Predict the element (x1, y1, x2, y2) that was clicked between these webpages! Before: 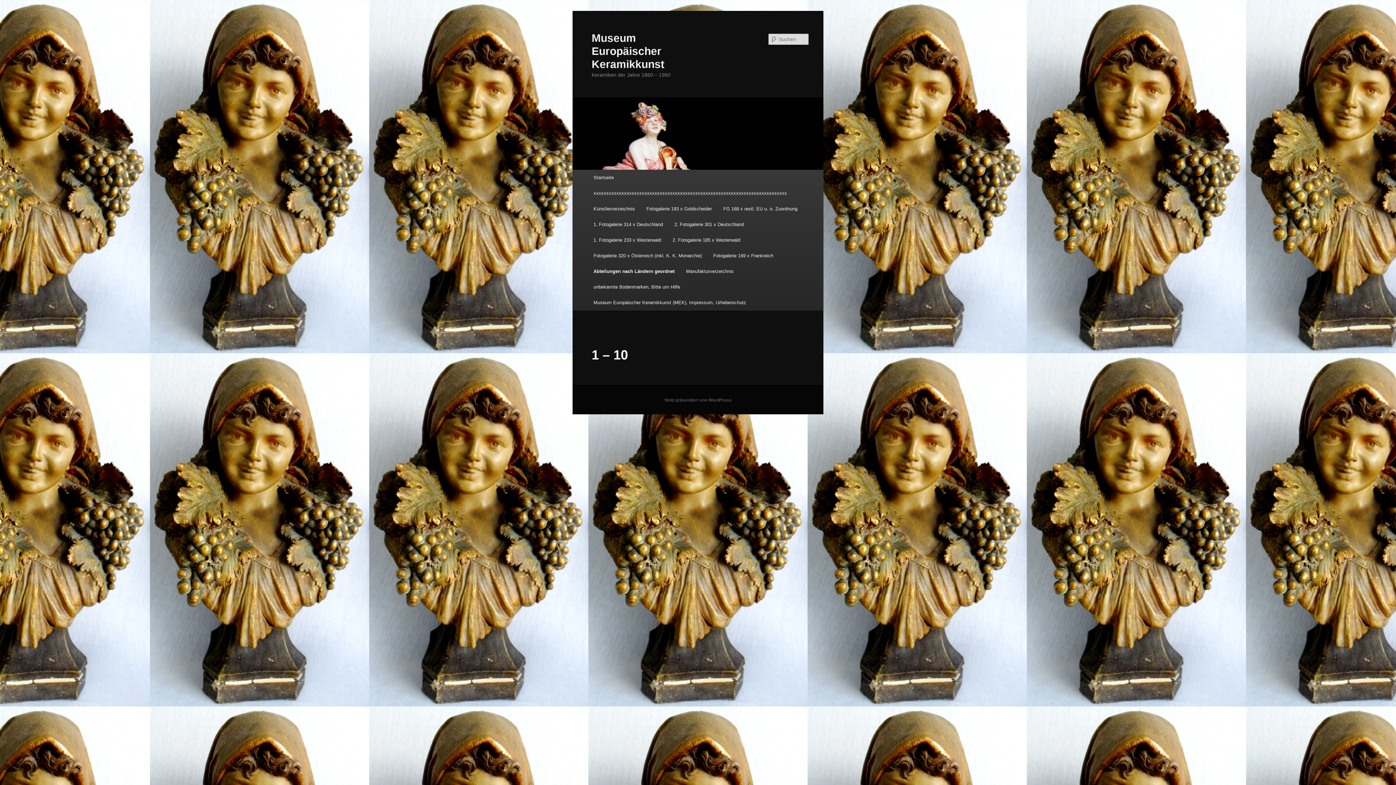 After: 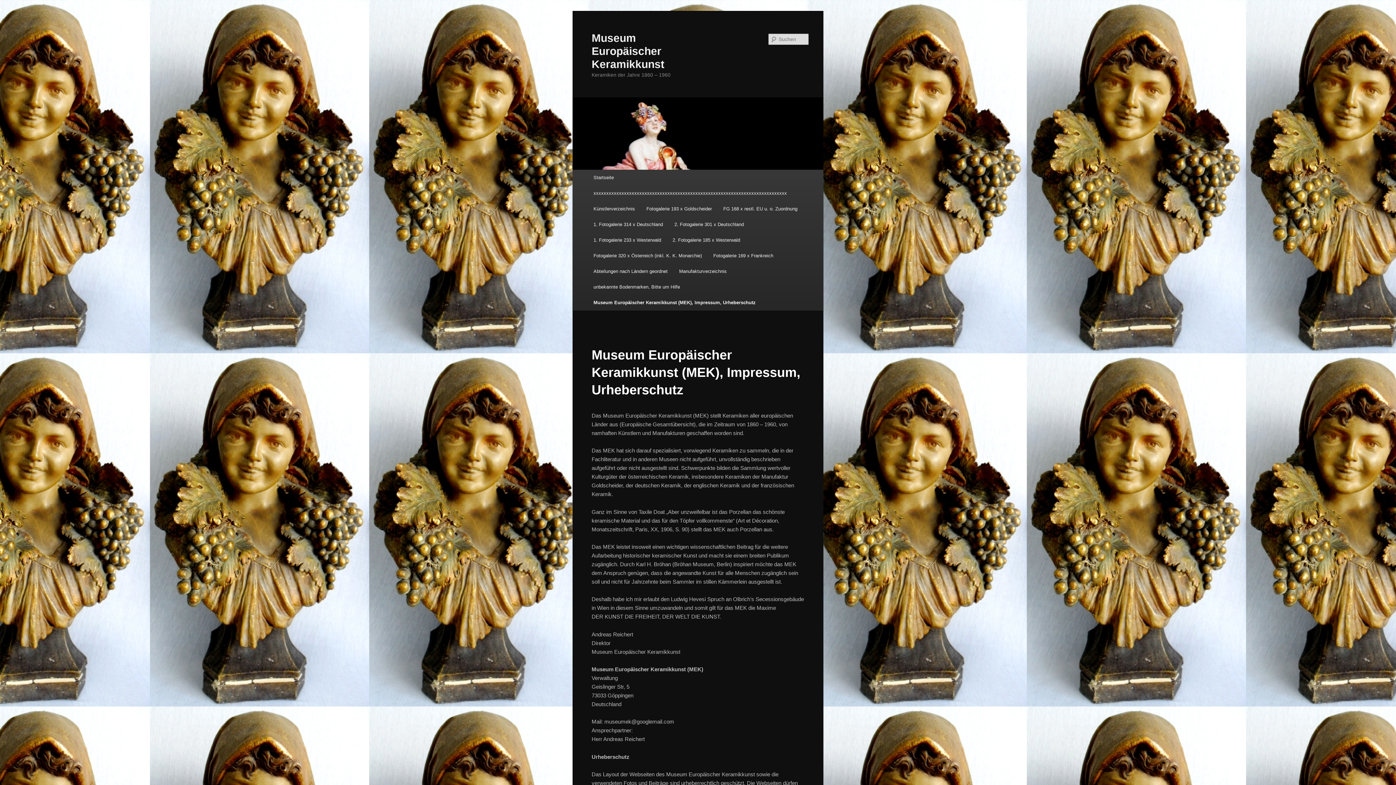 Action: bbox: (587, 294, 752, 310) label: Museum Europäischer Keramikkunst (MEK), Impressum, Urheberschutz